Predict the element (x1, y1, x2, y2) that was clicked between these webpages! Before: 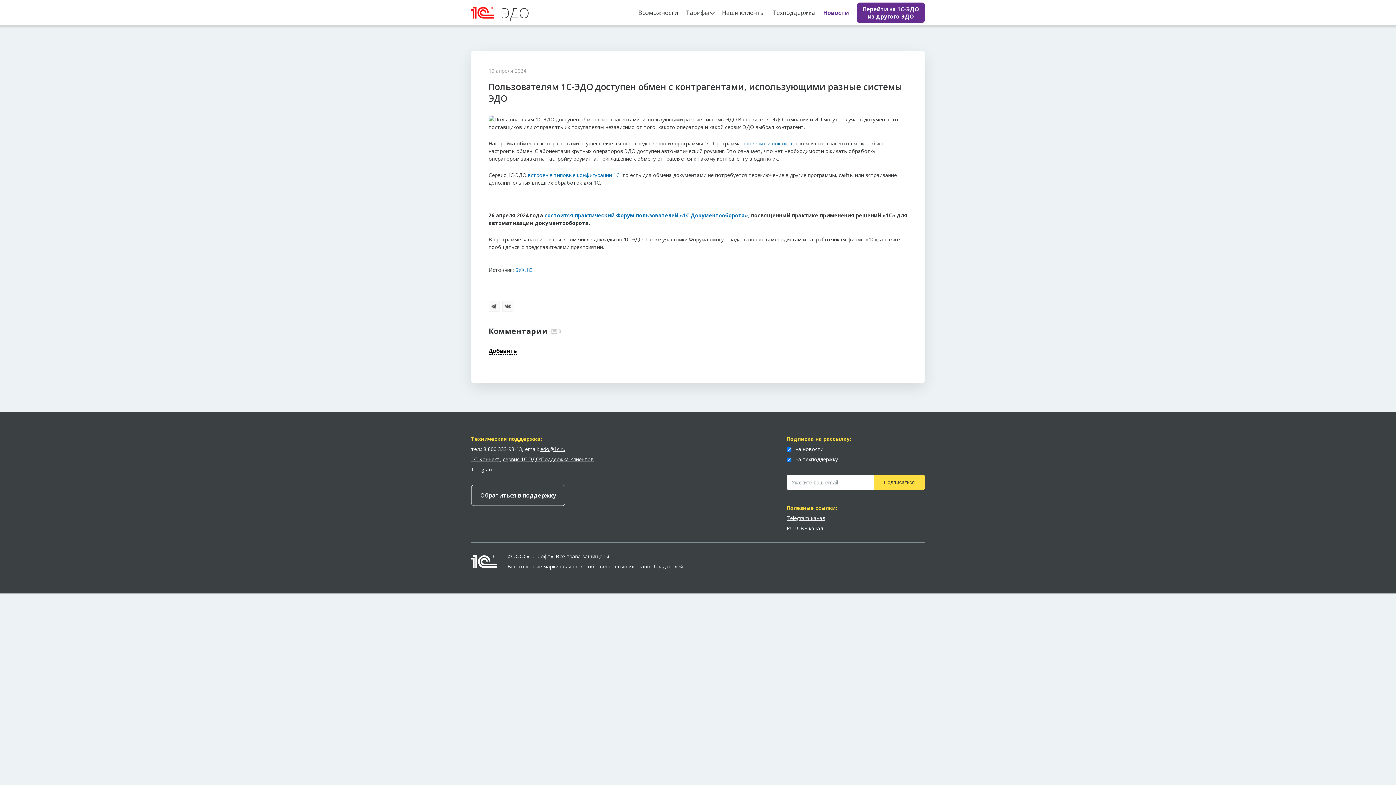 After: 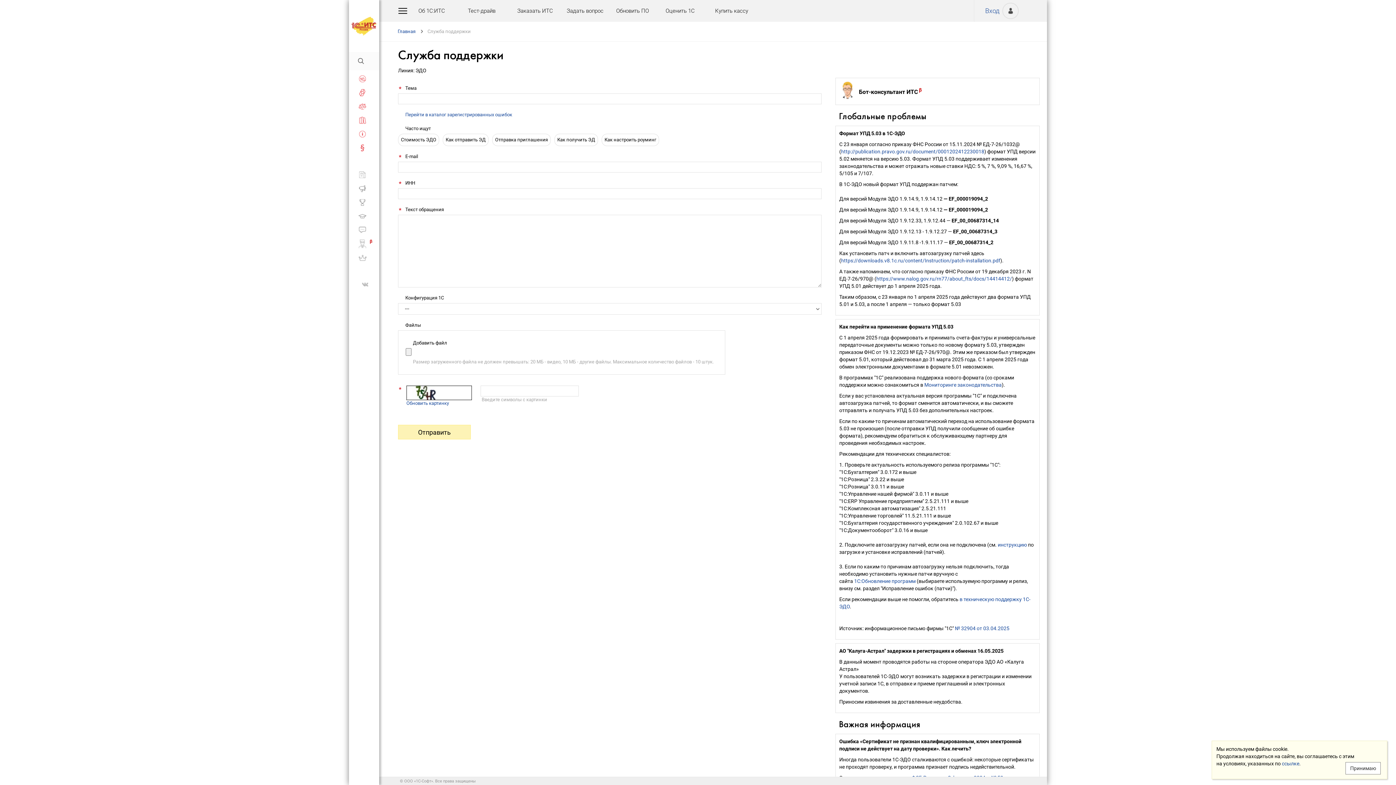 Action: bbox: (471, 485, 565, 506) label: Обратиться в поддержку